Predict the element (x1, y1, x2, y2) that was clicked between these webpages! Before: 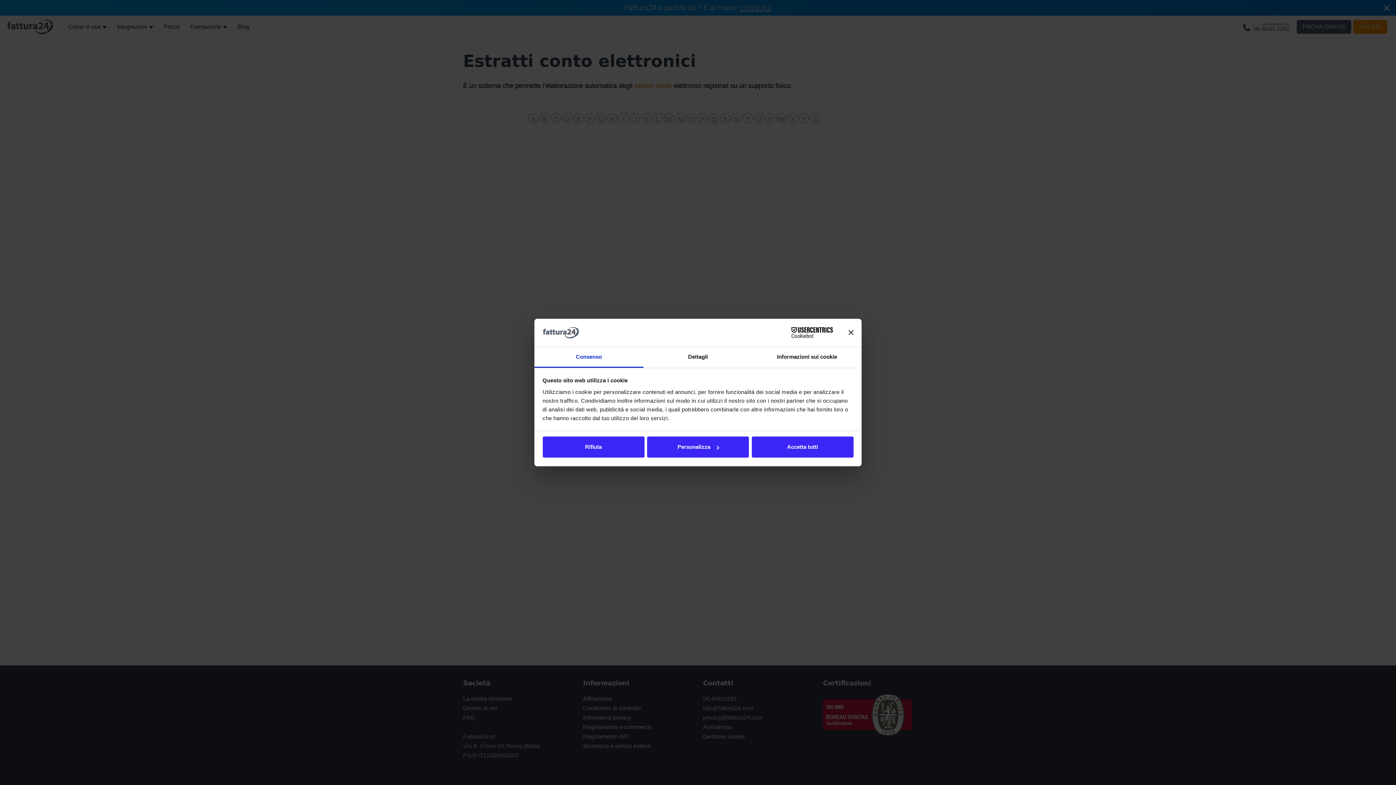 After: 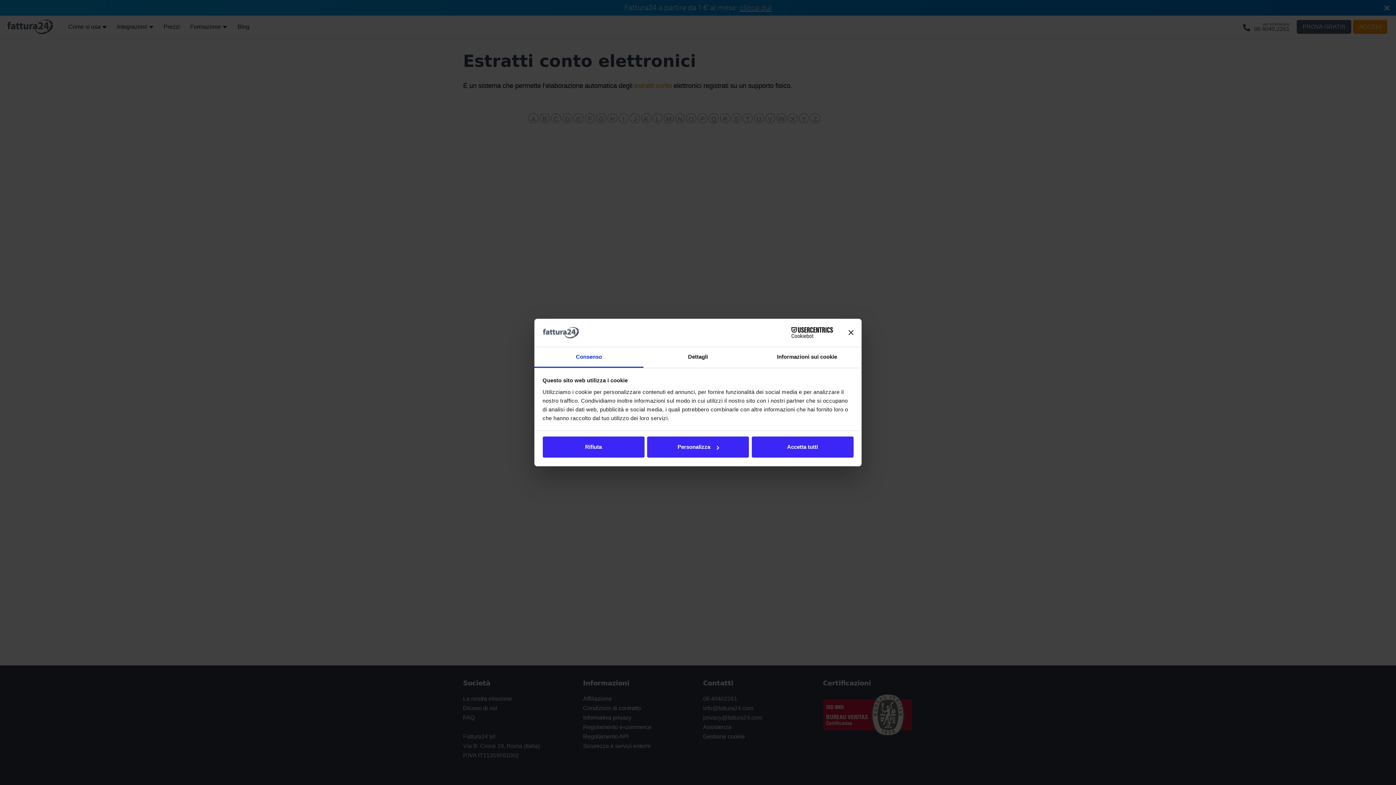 Action: bbox: (534, 347, 643, 367) label: Consenso